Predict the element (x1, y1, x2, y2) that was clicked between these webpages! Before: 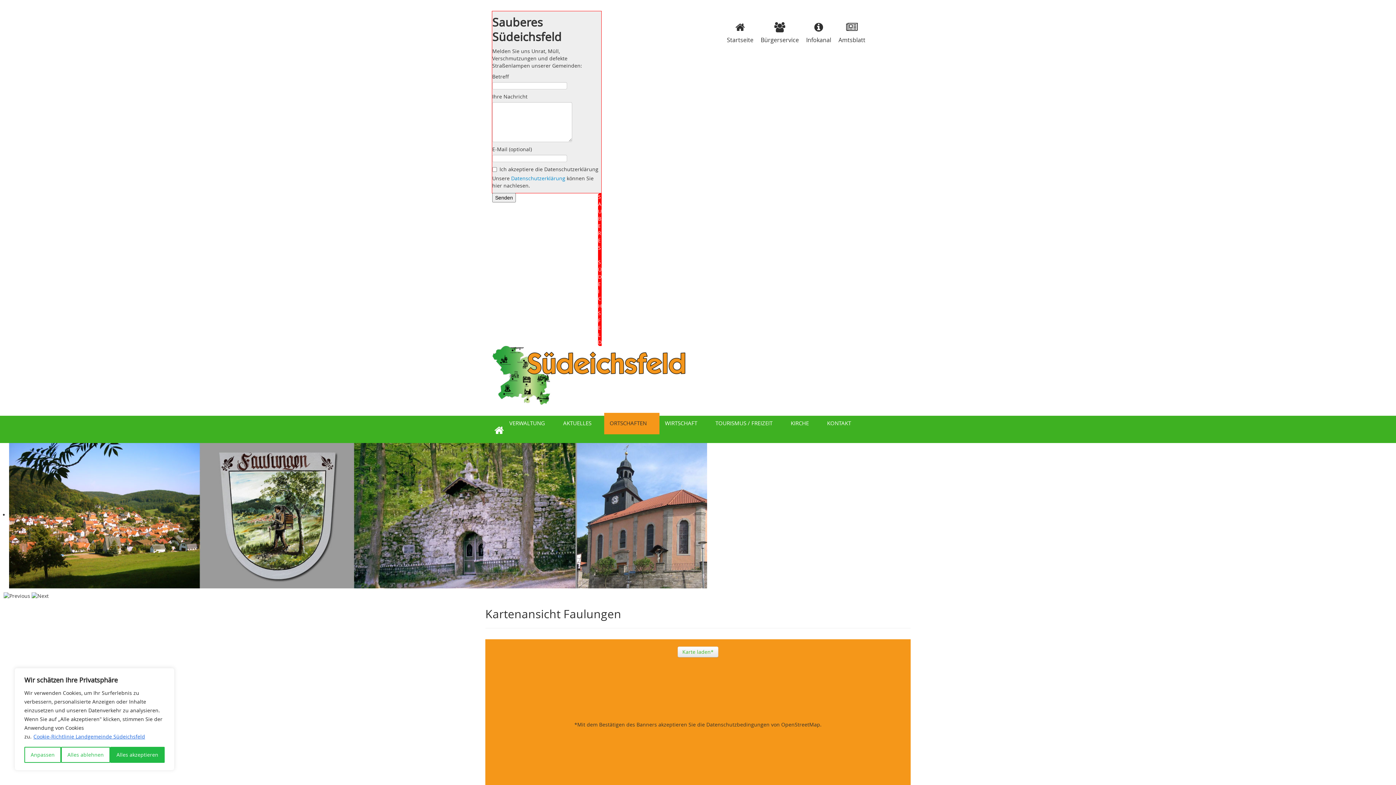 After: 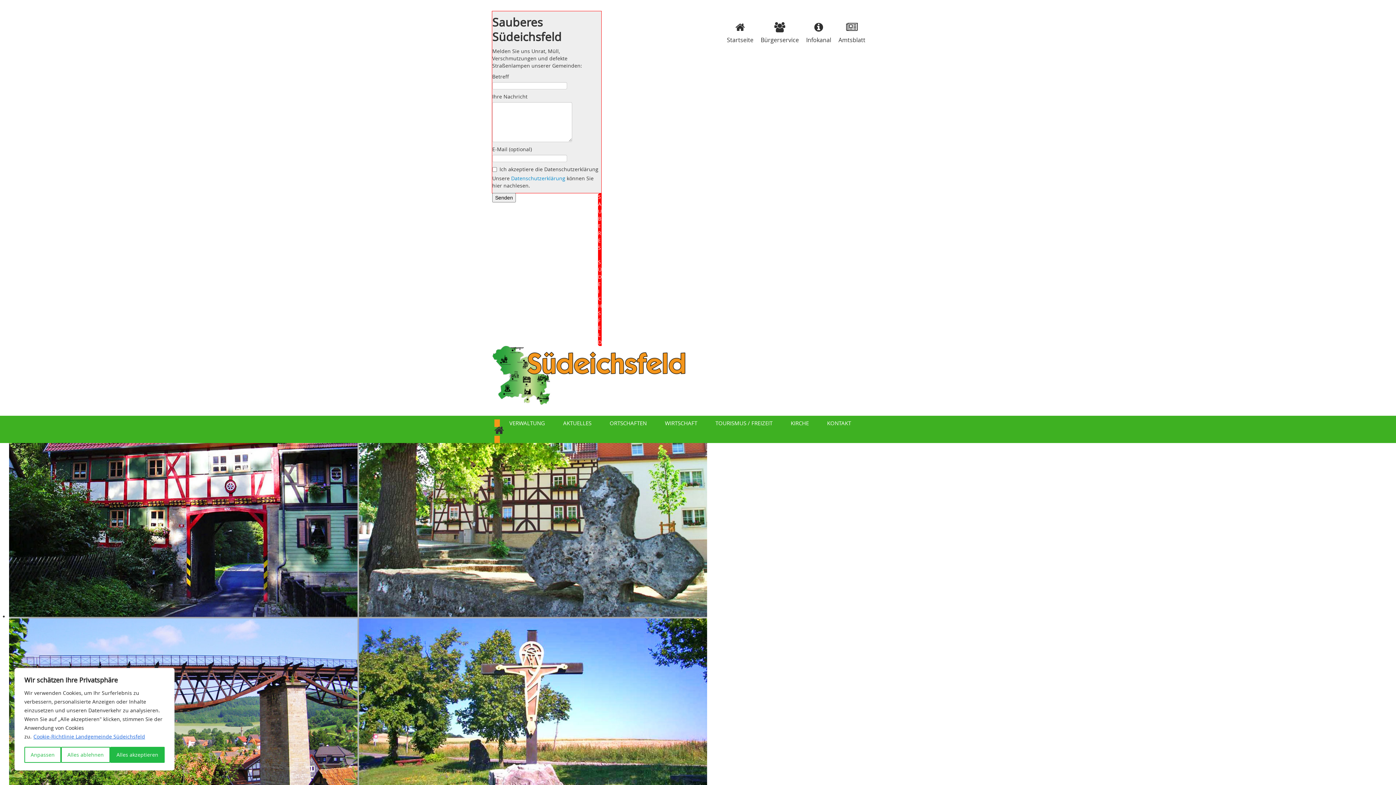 Action: bbox: (492, 371, 685, 378)